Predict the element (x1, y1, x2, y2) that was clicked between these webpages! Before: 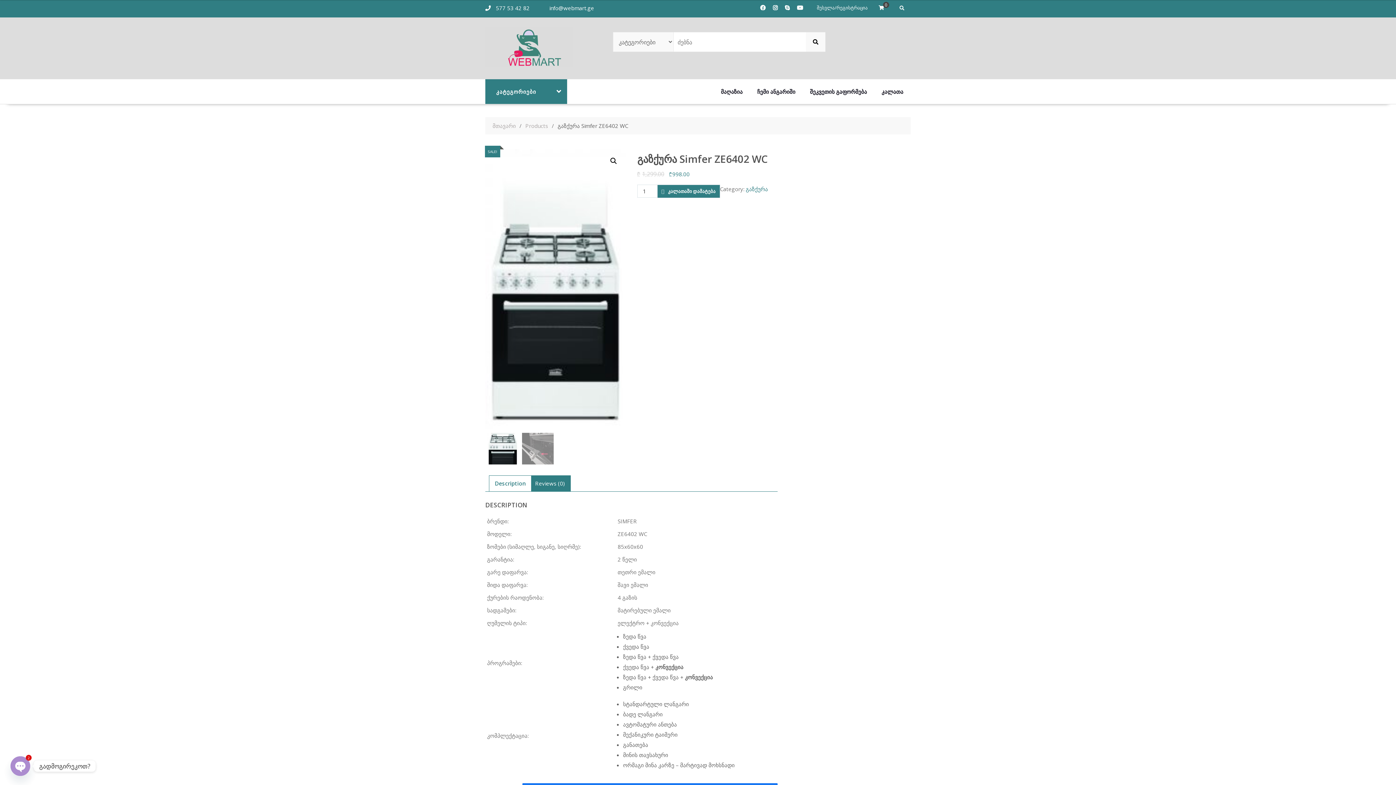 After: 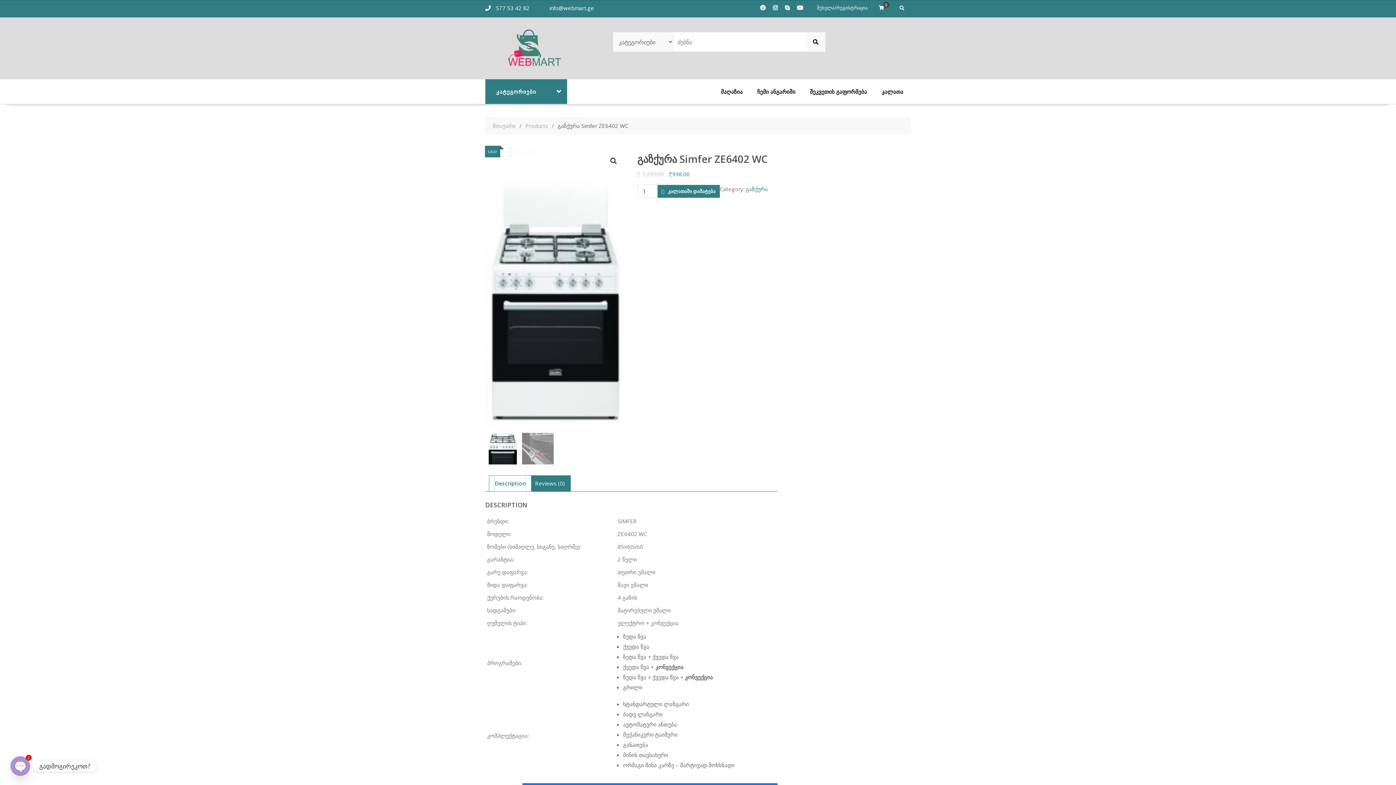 Action: bbox: (494, 475, 525, 491) label: Description